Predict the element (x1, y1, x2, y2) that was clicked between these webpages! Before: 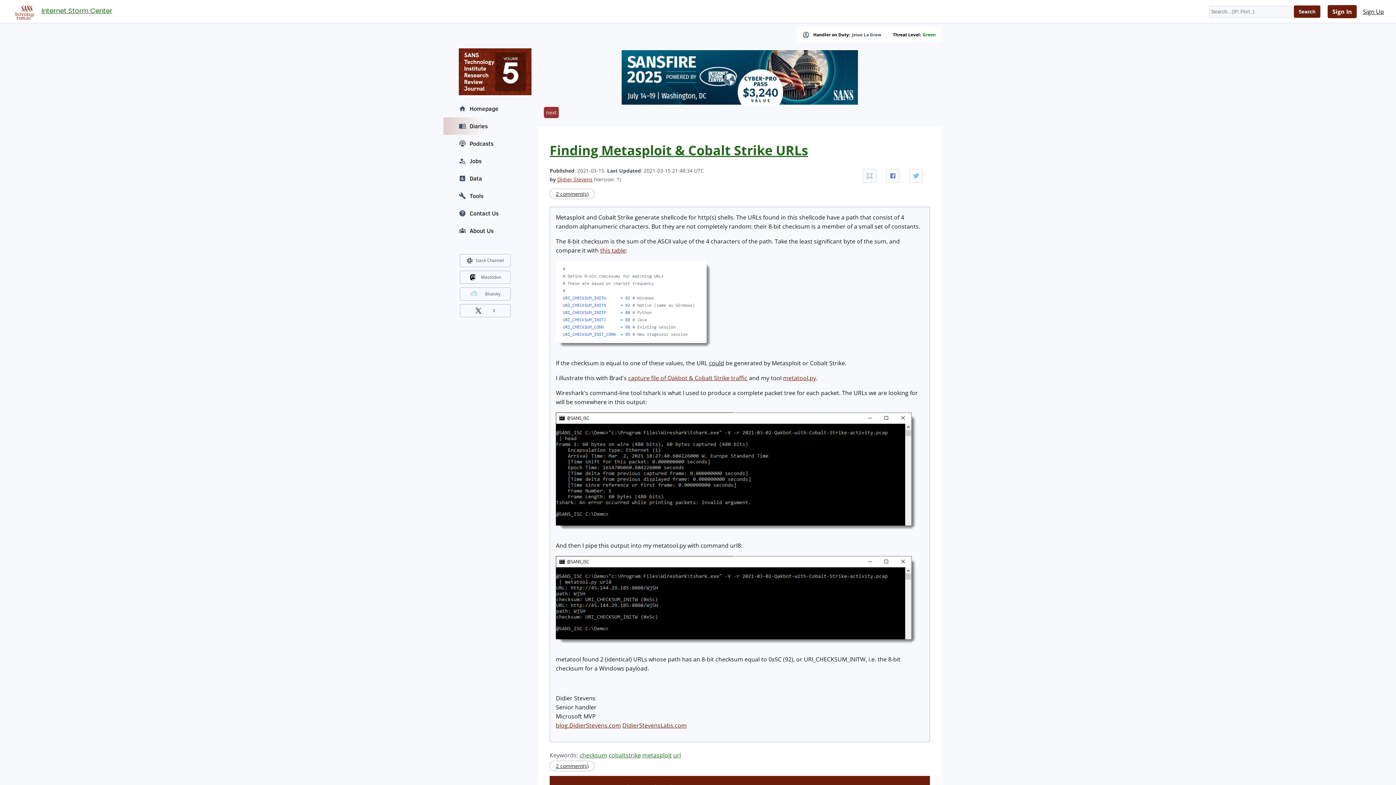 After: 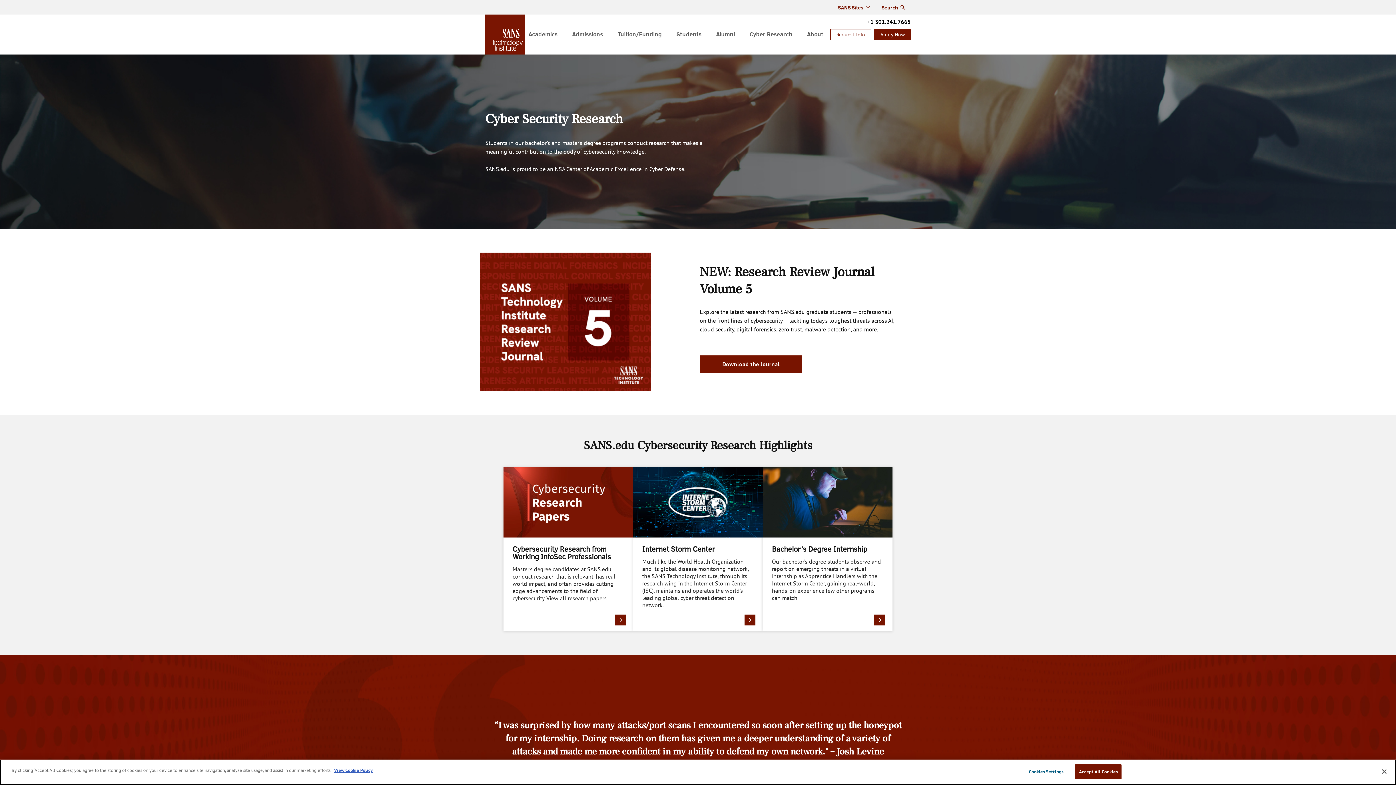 Action: bbox: (443, 43, 527, 100)